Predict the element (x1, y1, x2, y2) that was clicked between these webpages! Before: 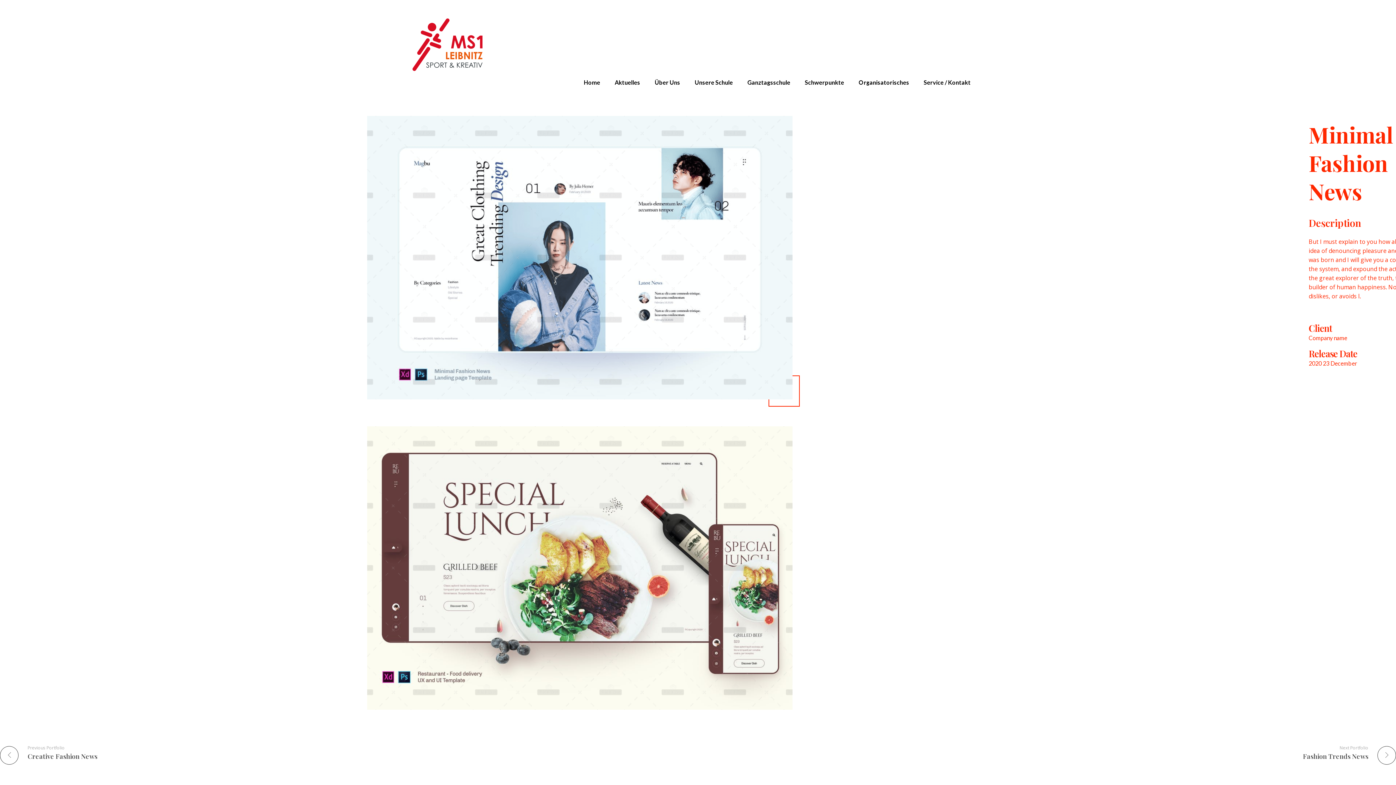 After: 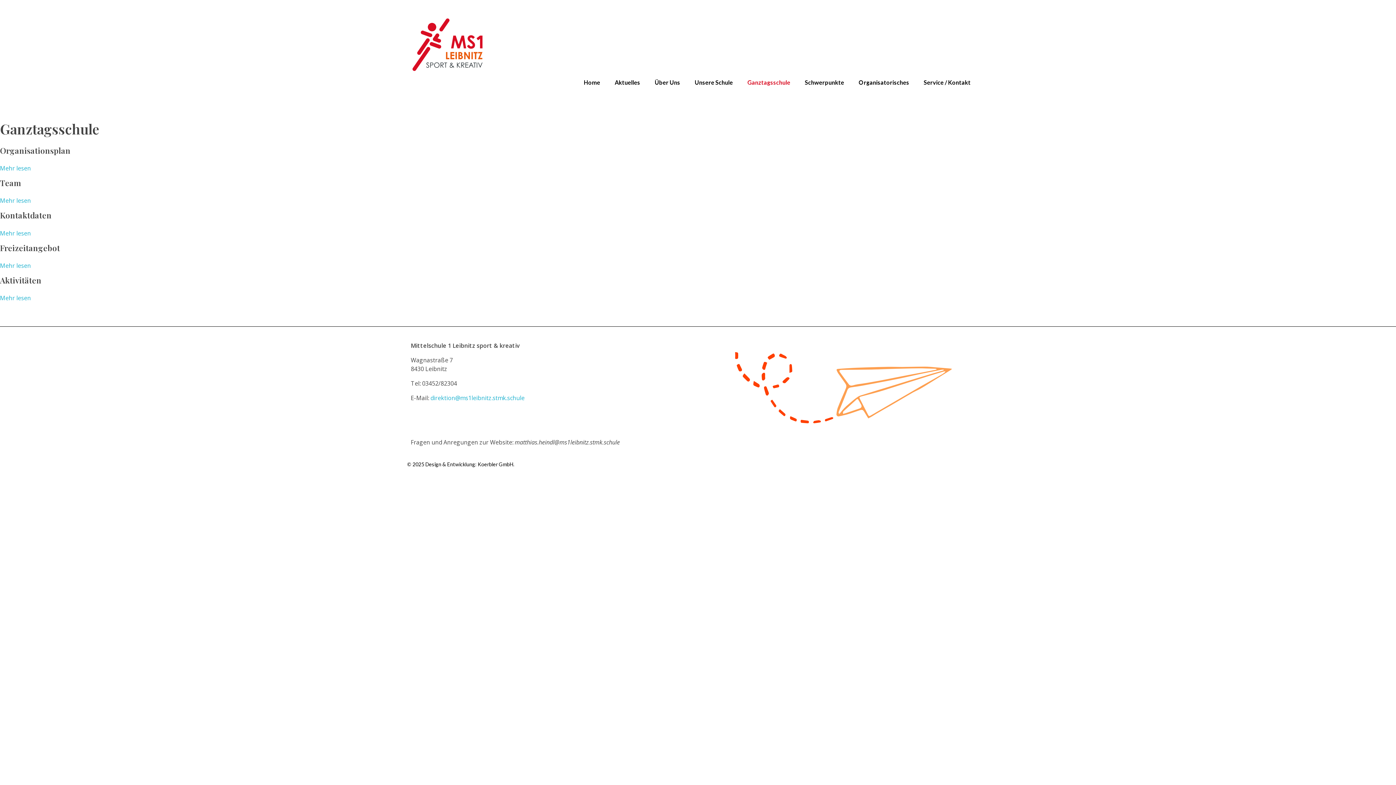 Action: bbox: (733, 78, 790, 86) label: Ganztagsschule